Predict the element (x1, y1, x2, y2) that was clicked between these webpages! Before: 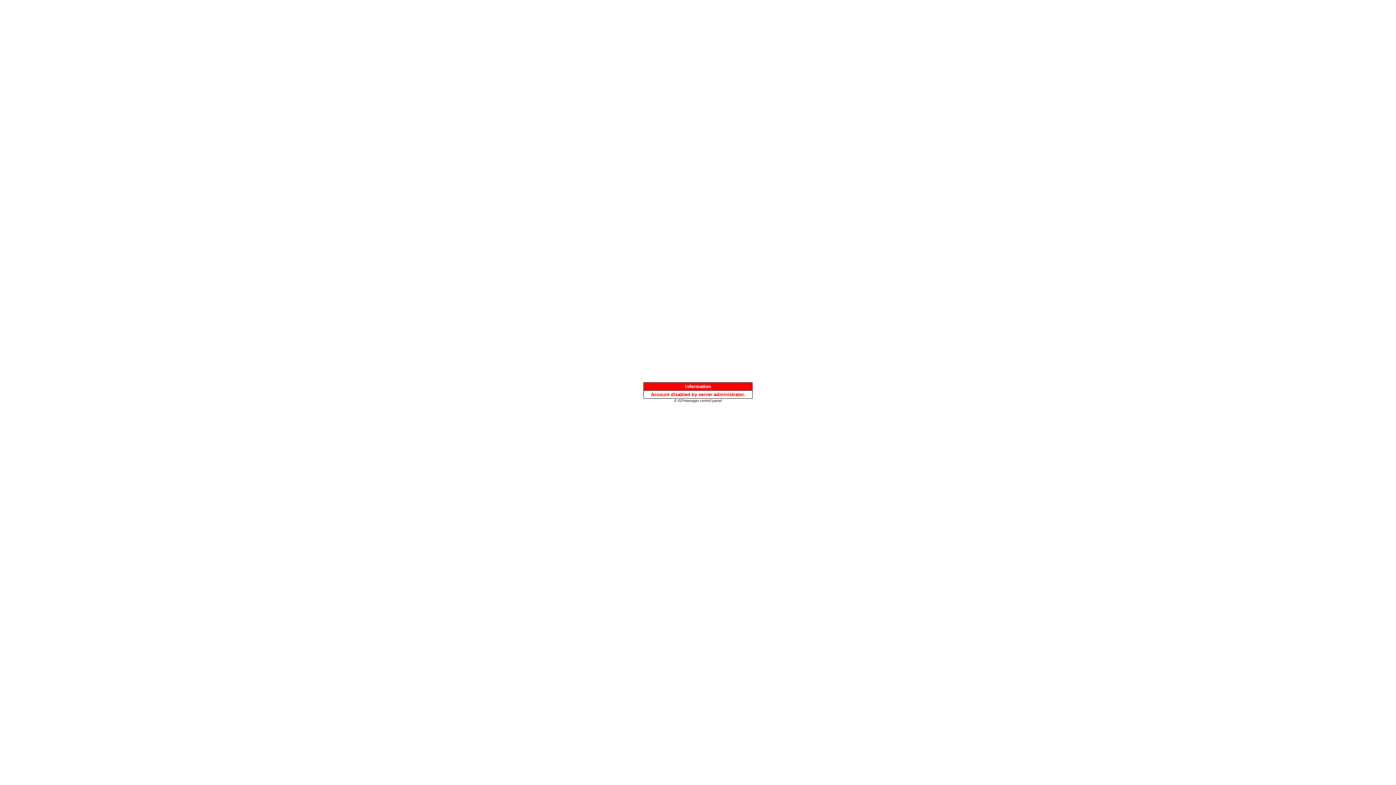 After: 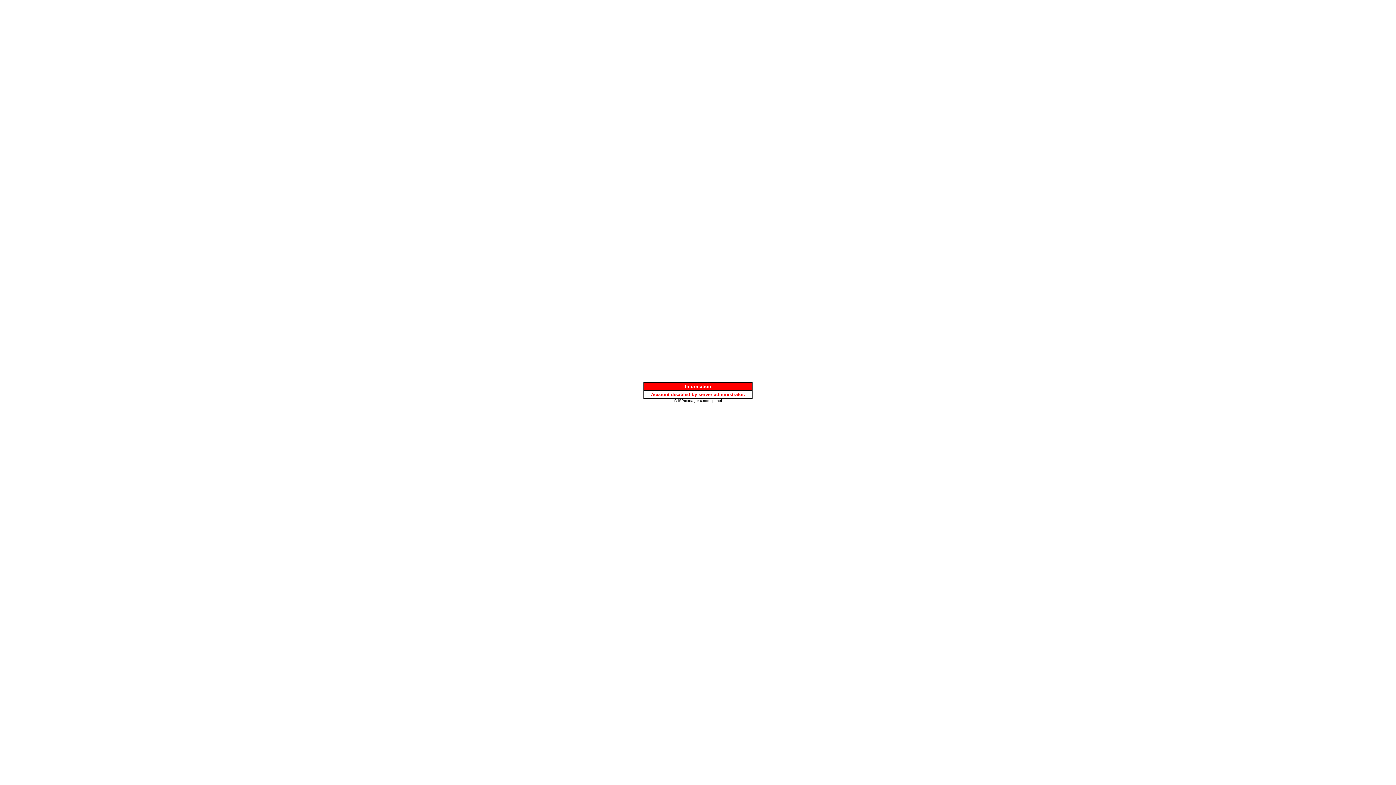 Action: bbox: (674, 397, 722, 403) label: © ISPmanager control panel